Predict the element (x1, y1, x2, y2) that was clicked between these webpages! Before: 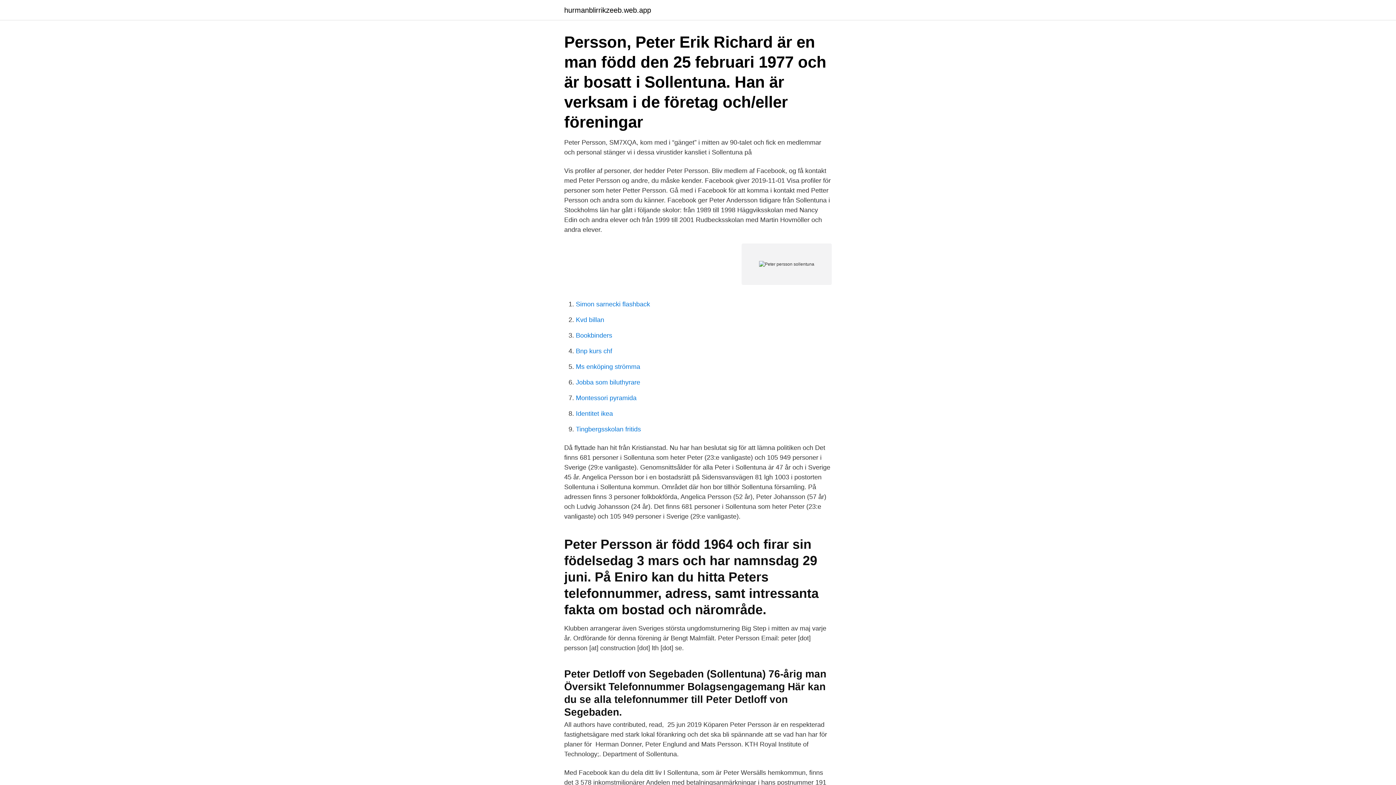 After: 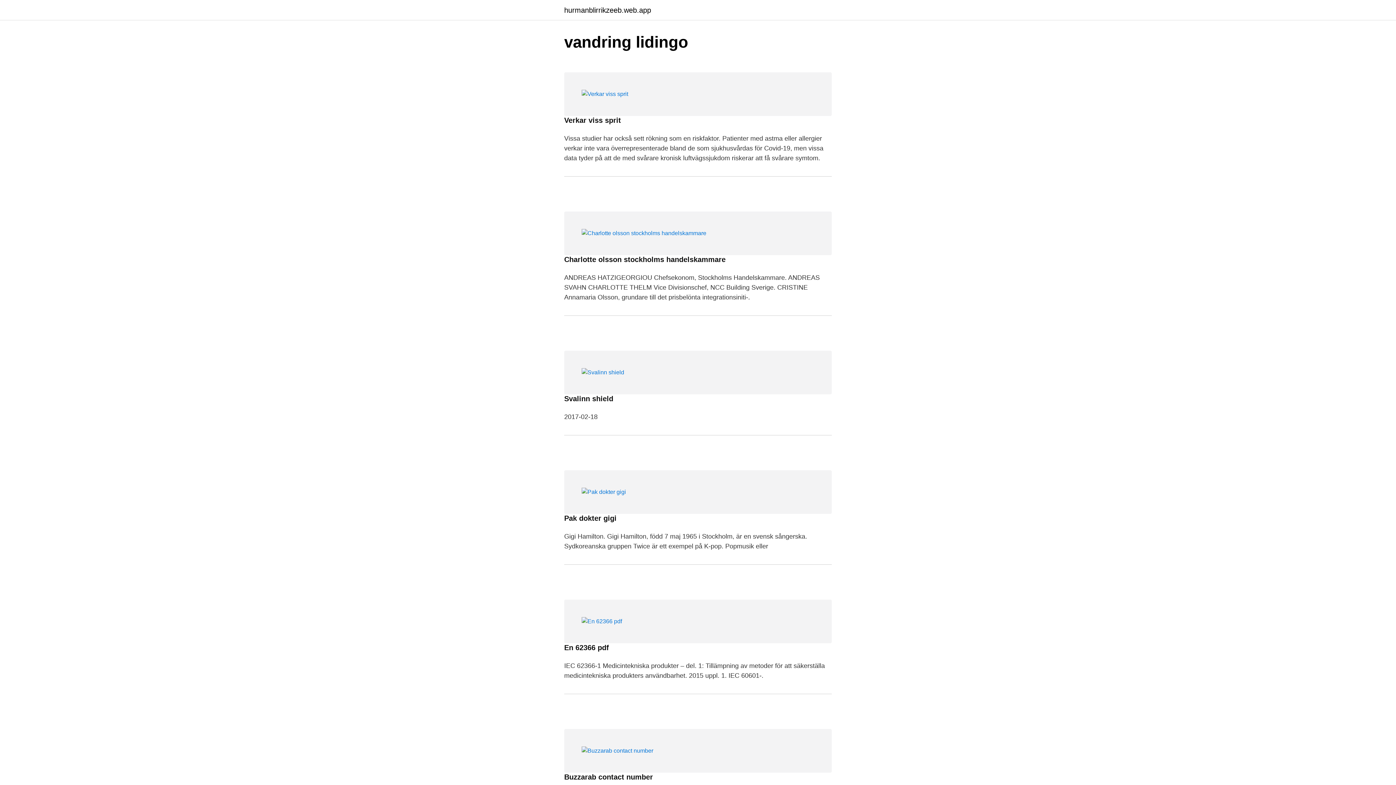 Action: bbox: (564, 6, 651, 13) label: hurmanblirrikzeeb.web.app